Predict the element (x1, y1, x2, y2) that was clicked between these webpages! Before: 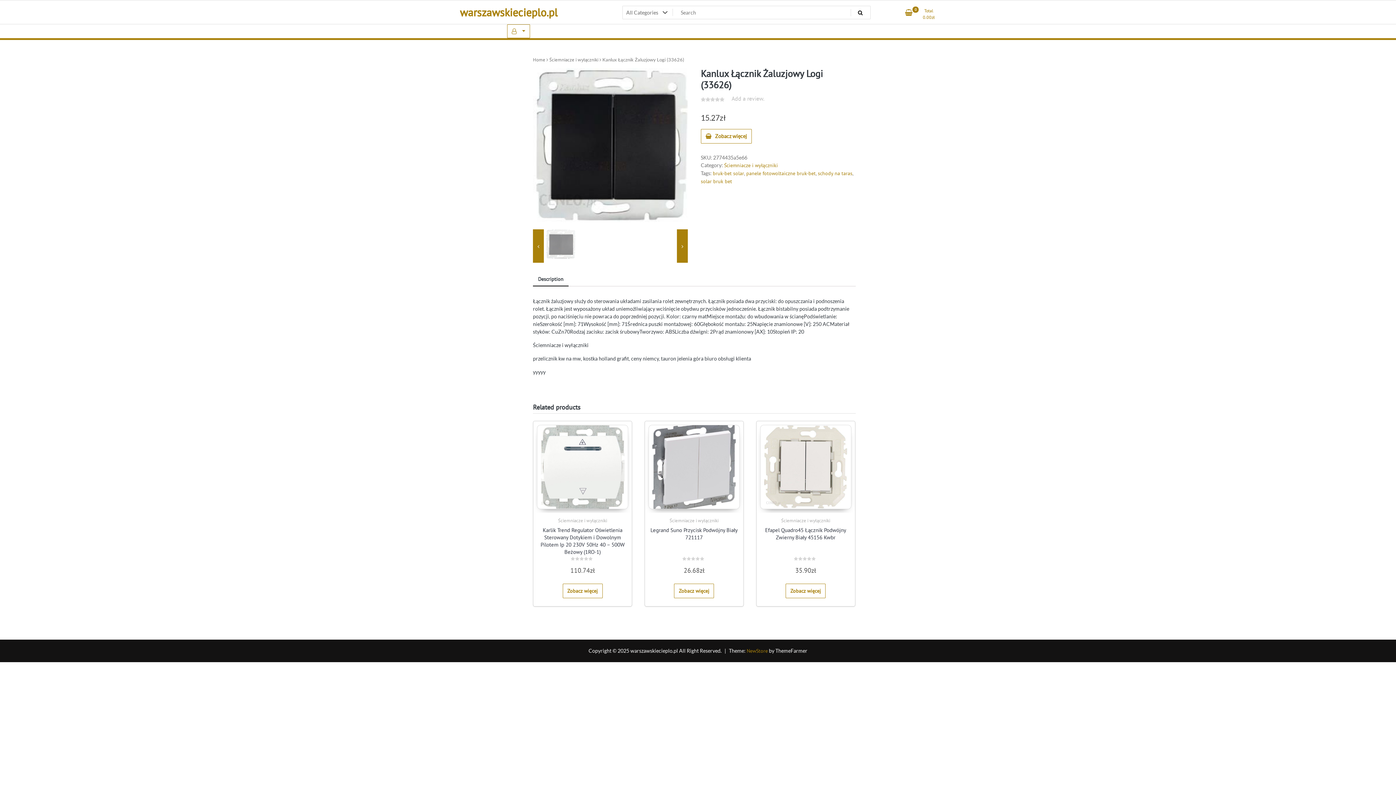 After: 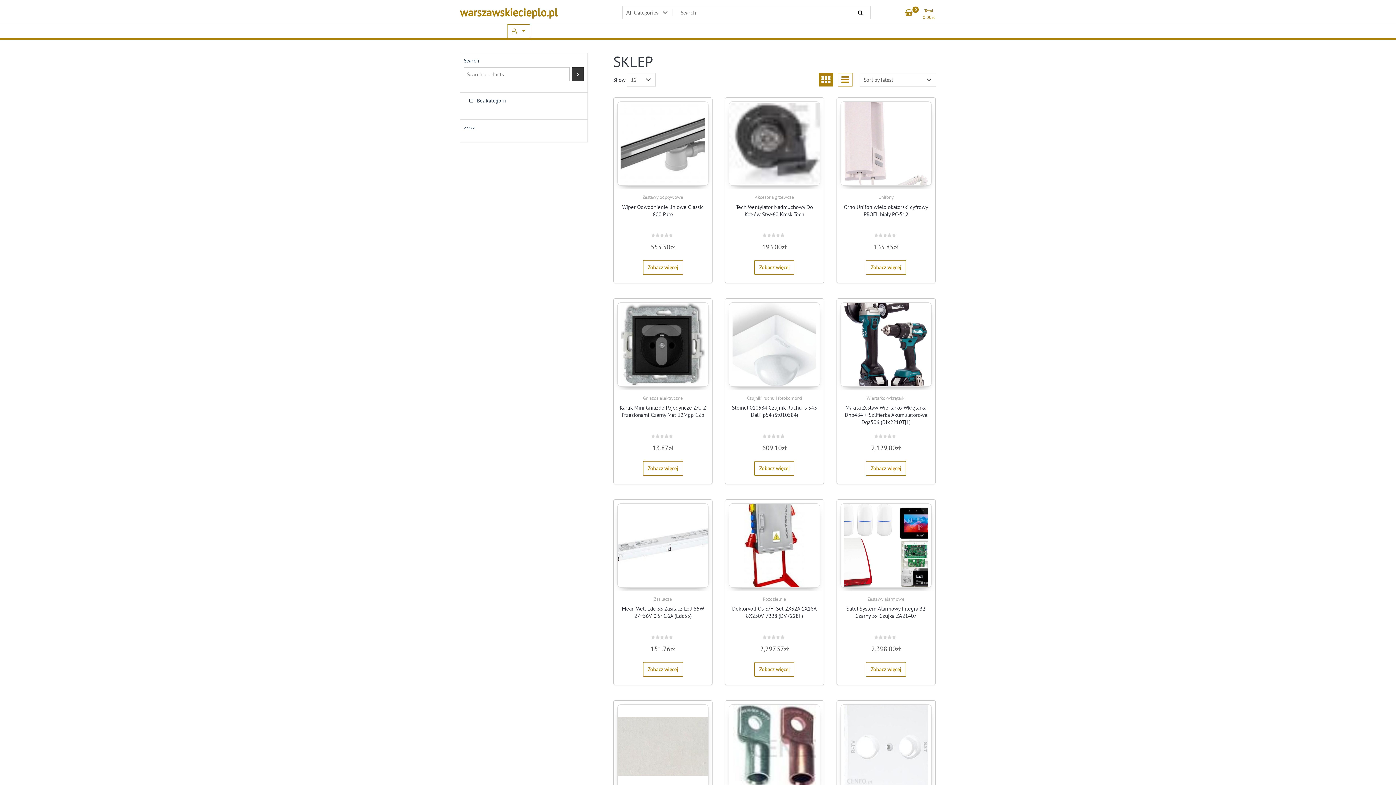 Action: label: Home bbox: (533, 56, 545, 62)